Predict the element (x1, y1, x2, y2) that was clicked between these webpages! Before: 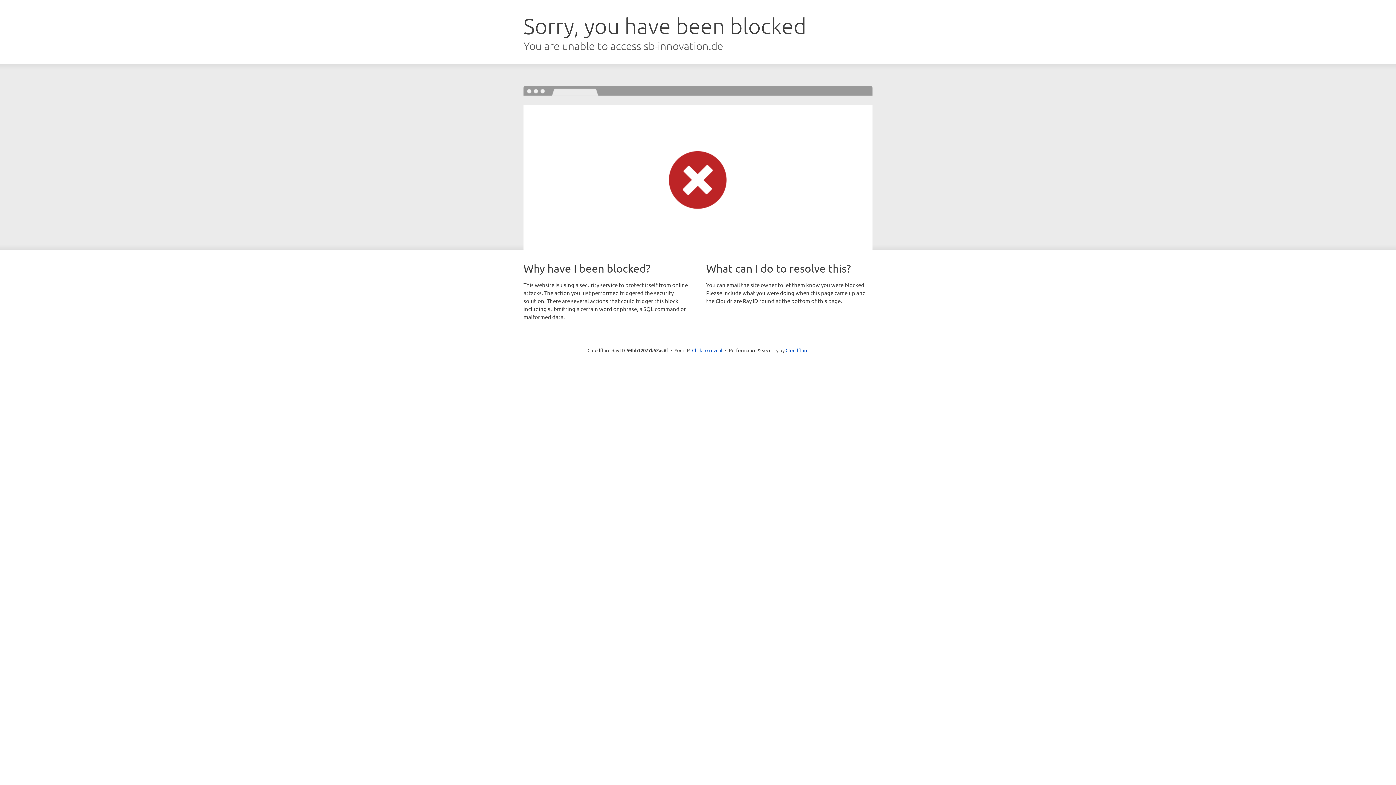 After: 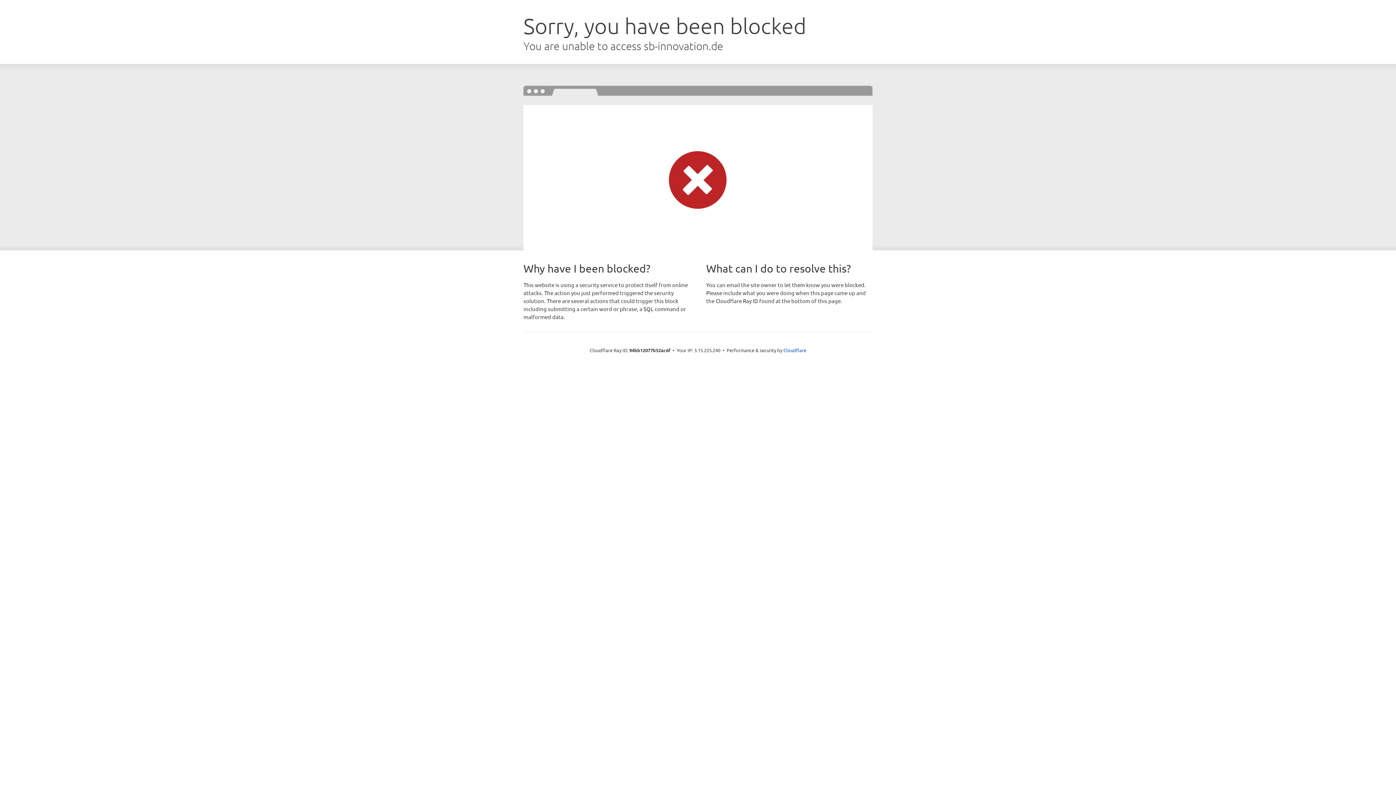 Action: label: Click to reveal bbox: (692, 346, 722, 353)